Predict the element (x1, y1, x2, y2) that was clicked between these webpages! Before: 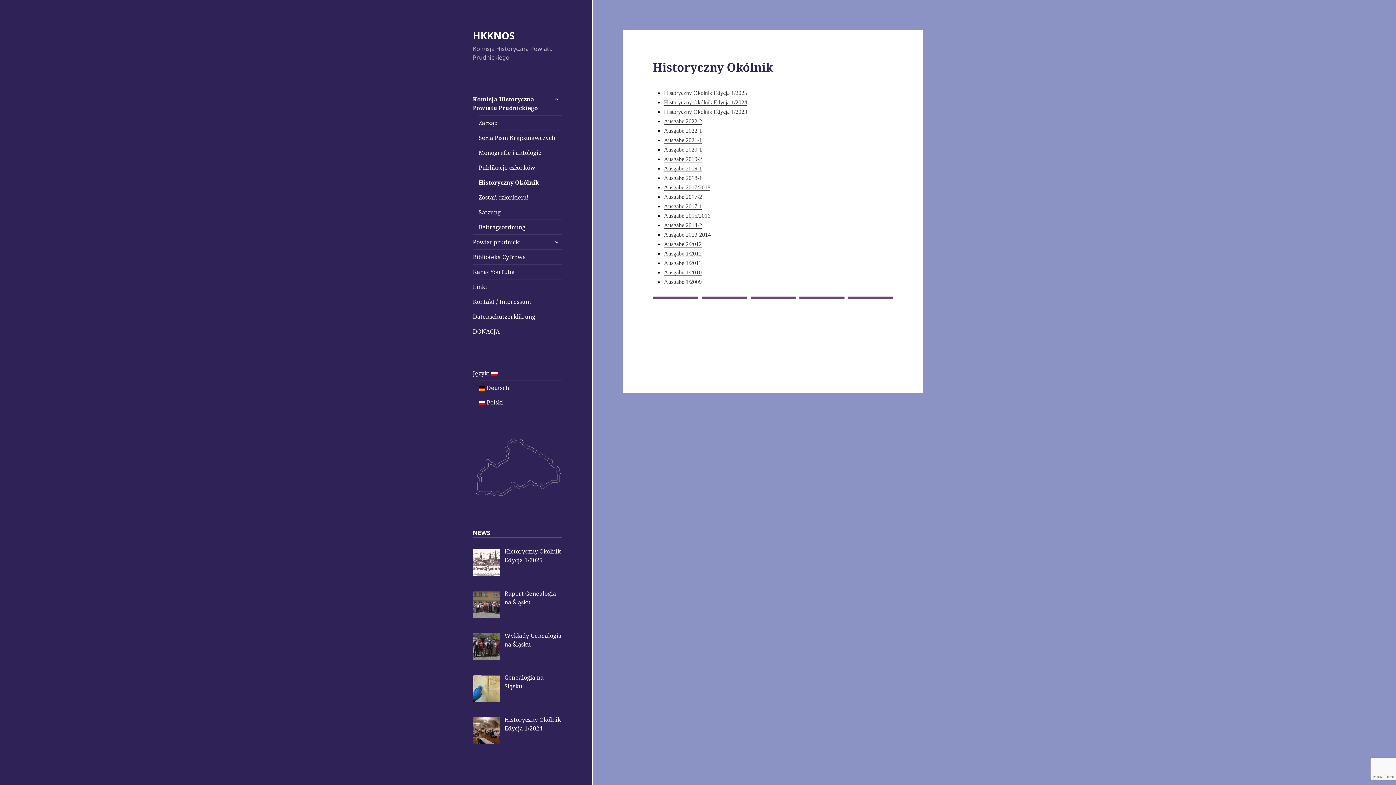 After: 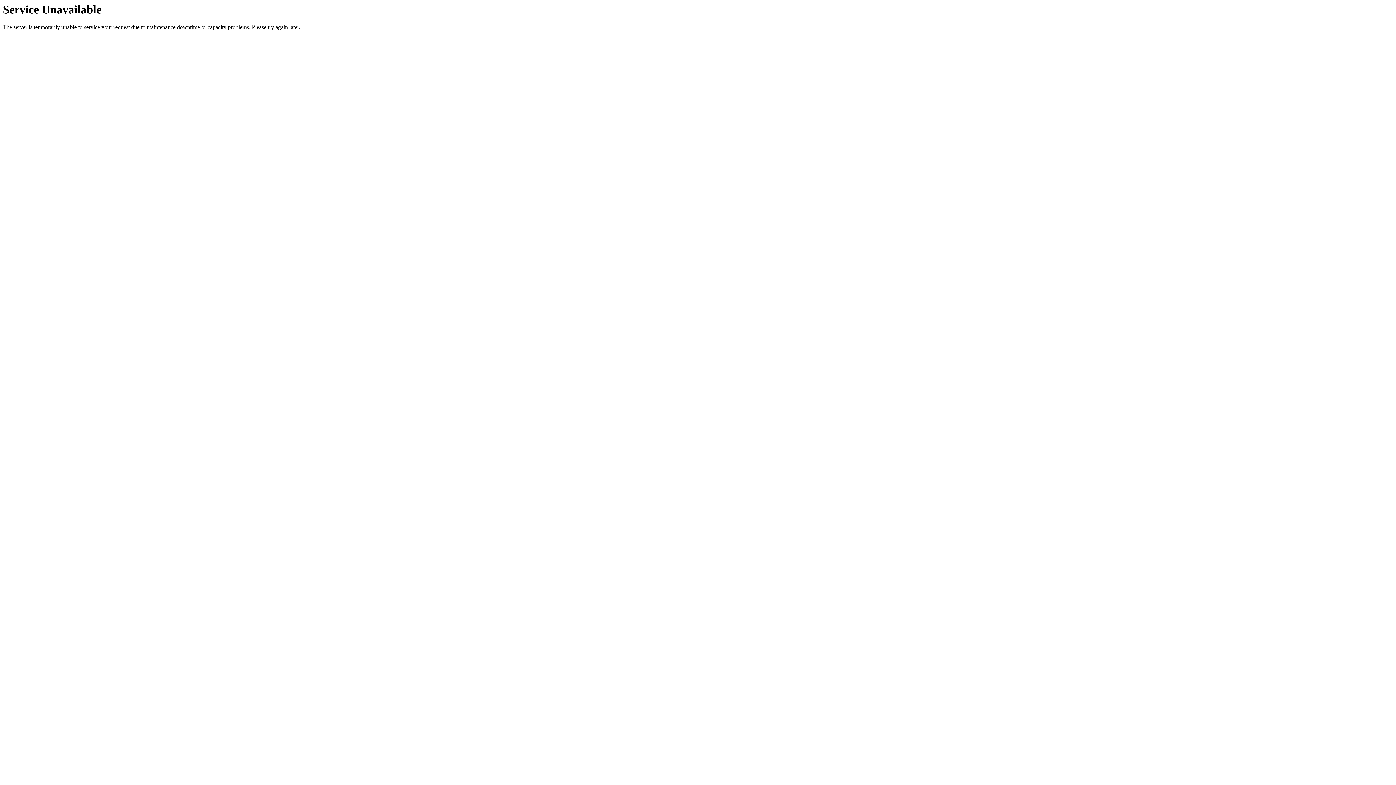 Action: bbox: (664, 165, 702, 172) label: Ausgabe 2019-1